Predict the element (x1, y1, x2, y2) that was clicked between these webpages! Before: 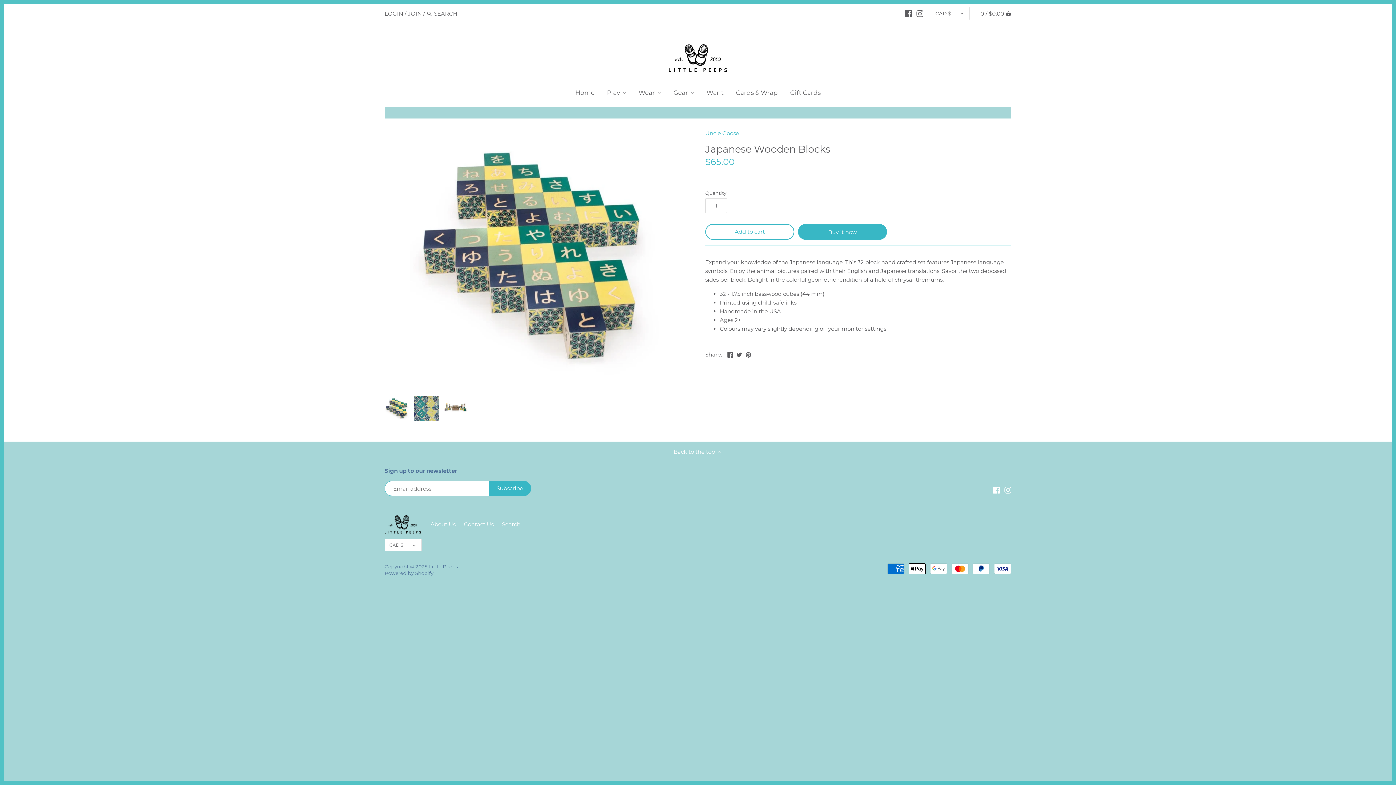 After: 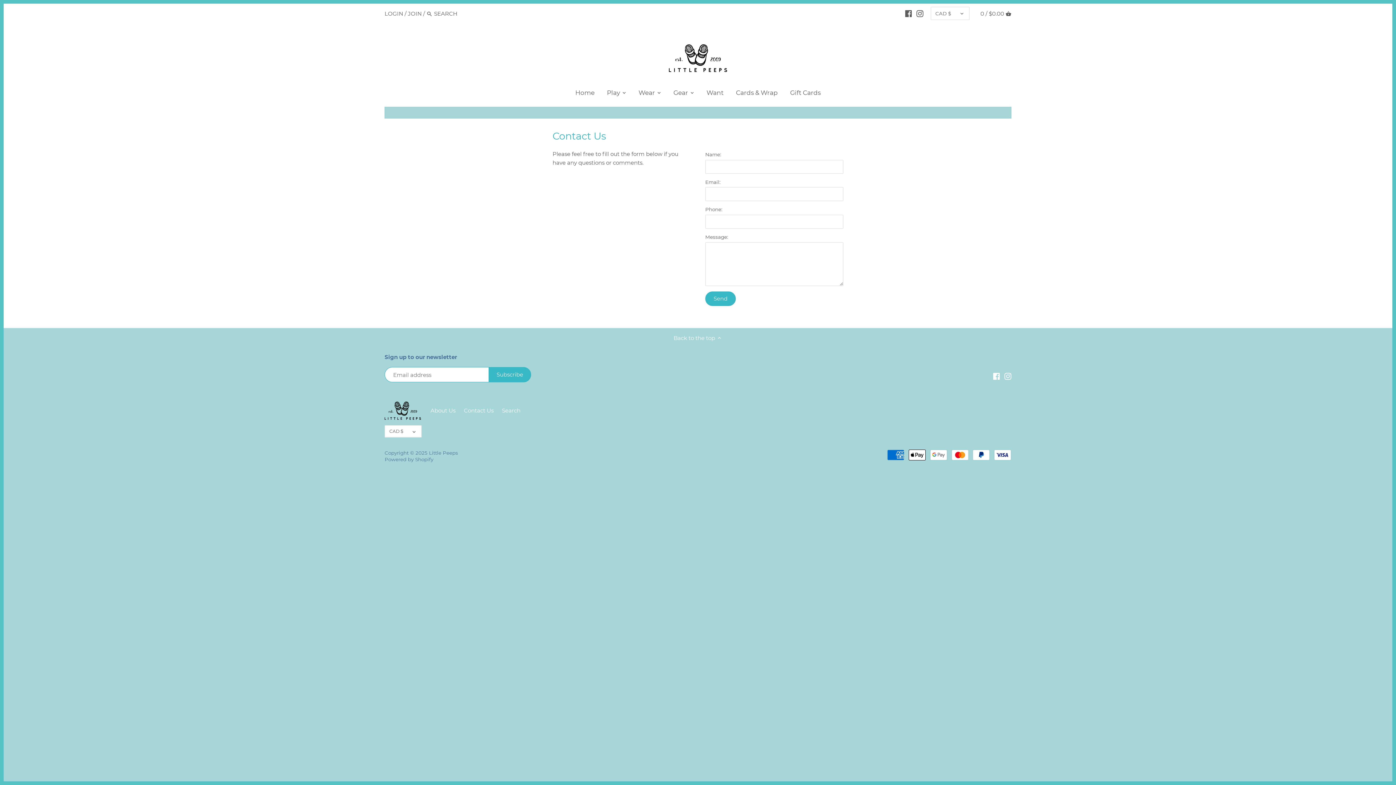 Action: label: Contact Us bbox: (464, 521, 493, 528)